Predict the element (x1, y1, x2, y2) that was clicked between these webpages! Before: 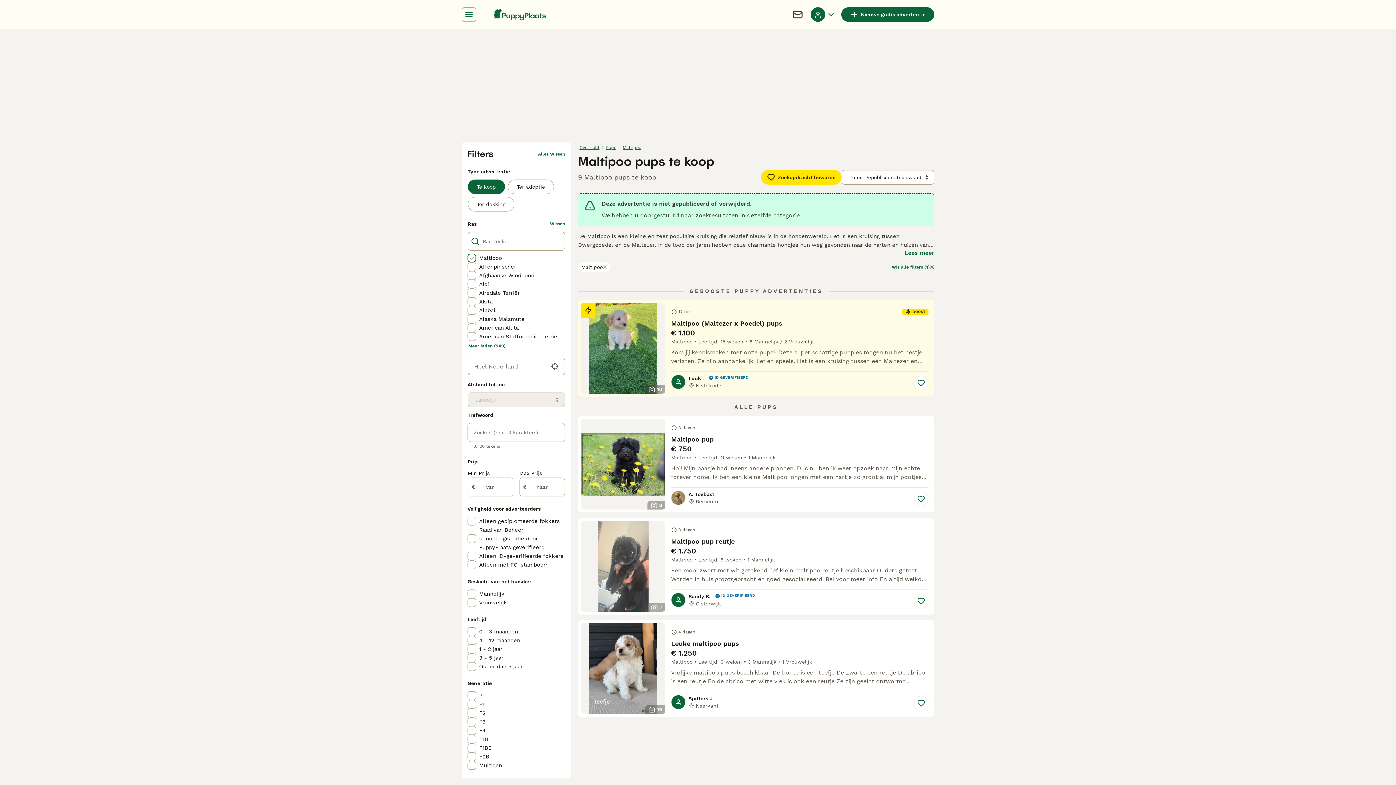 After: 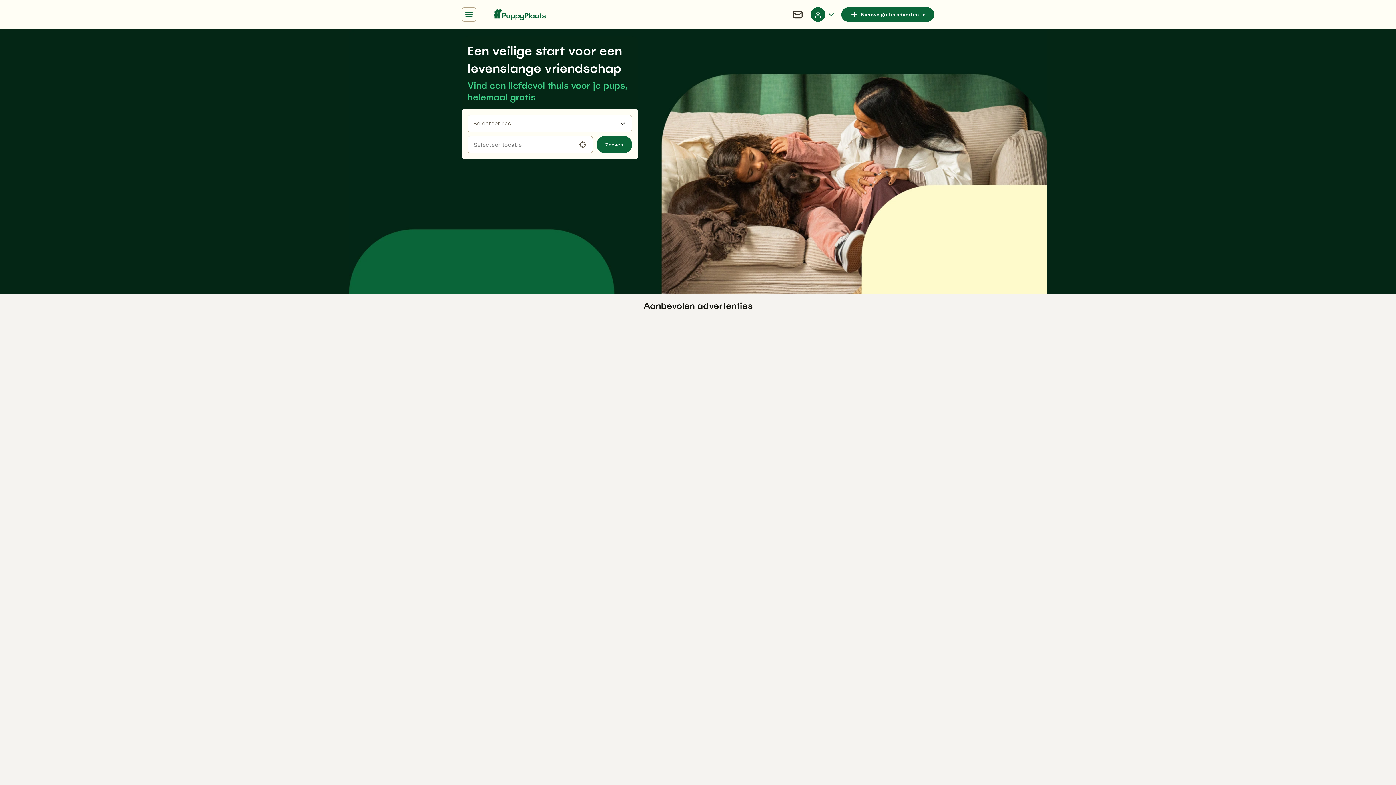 Action: bbox: (485, 8, 554, 20)